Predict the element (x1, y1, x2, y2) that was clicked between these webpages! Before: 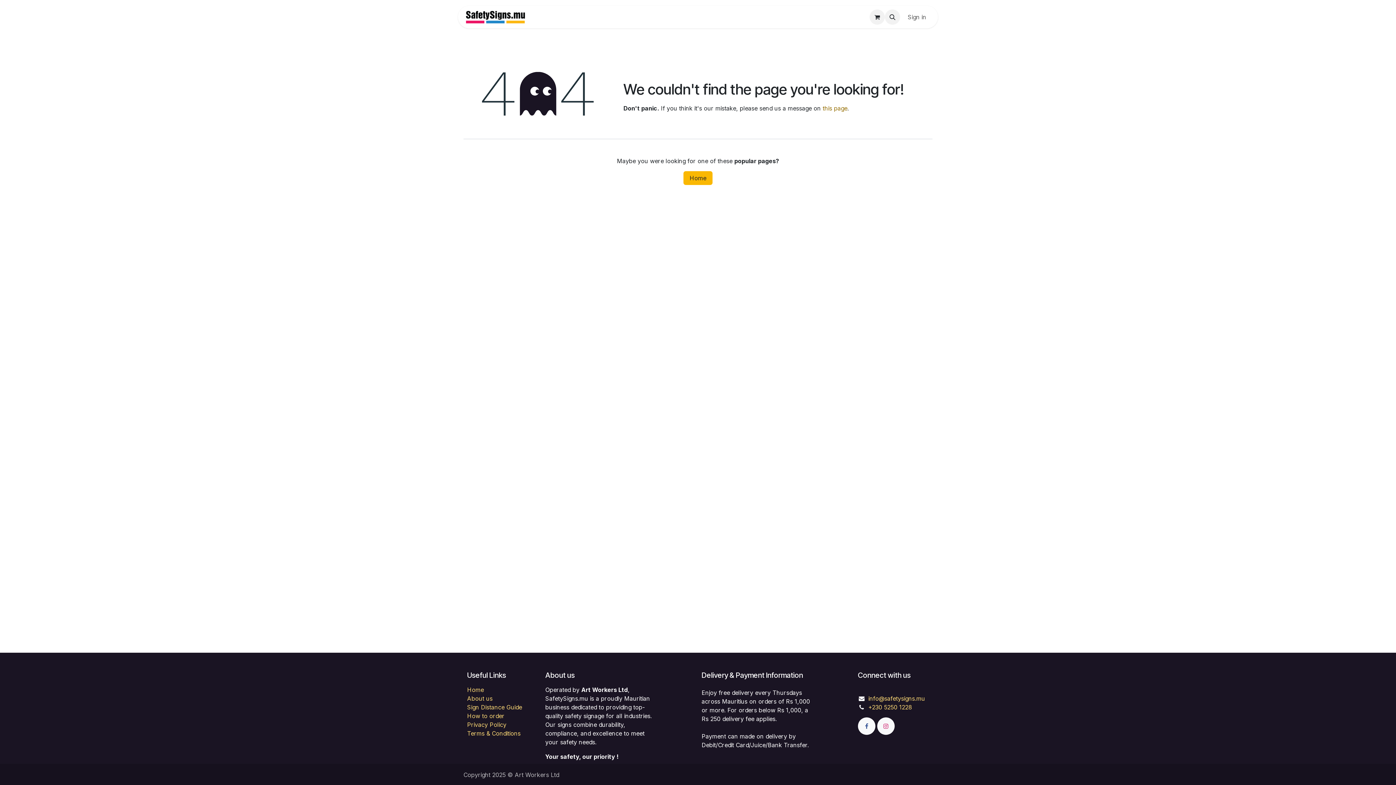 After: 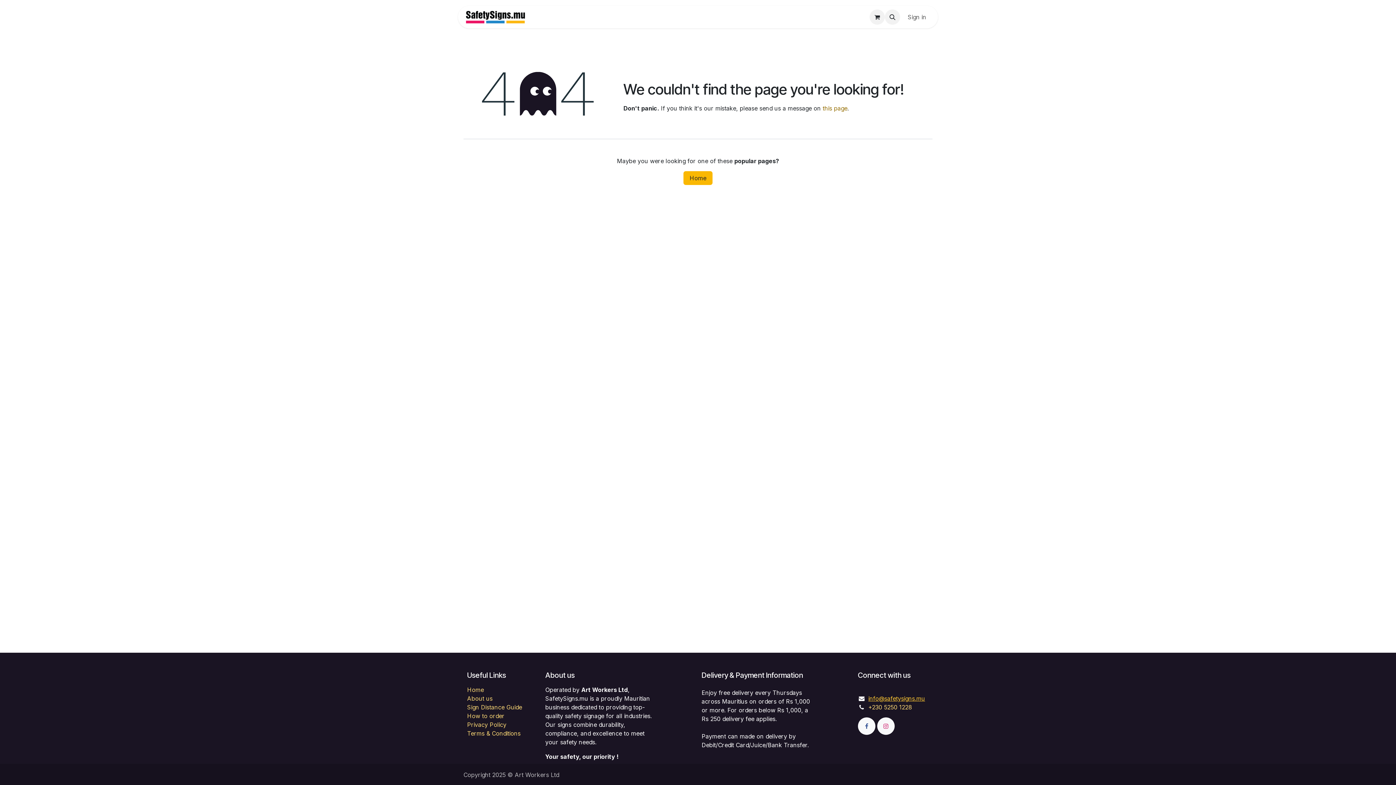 Action: label: info@safetysigns.mu bbox: (868, 695, 925, 702)